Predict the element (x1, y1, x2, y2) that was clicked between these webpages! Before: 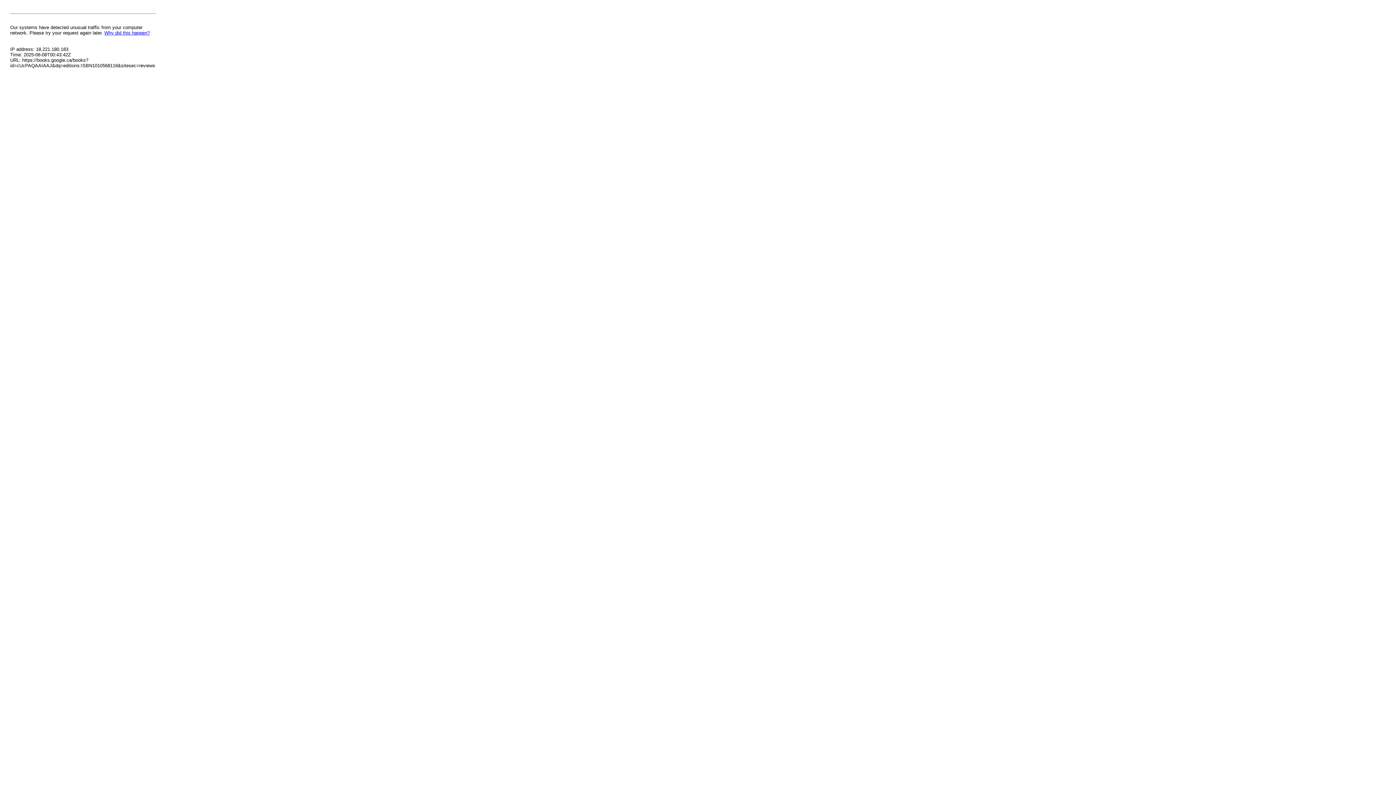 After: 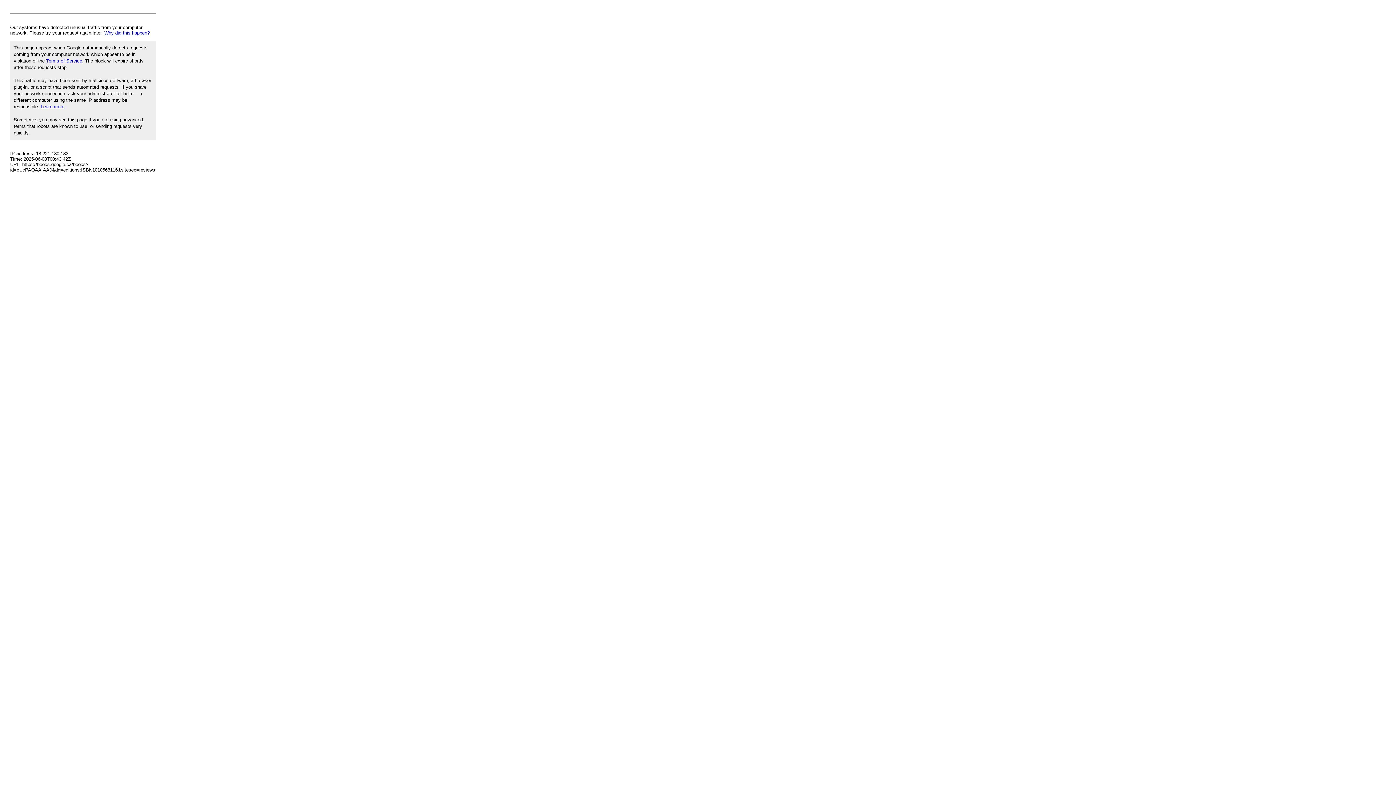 Action: bbox: (104, 30, 149, 35) label: Why did this happen?